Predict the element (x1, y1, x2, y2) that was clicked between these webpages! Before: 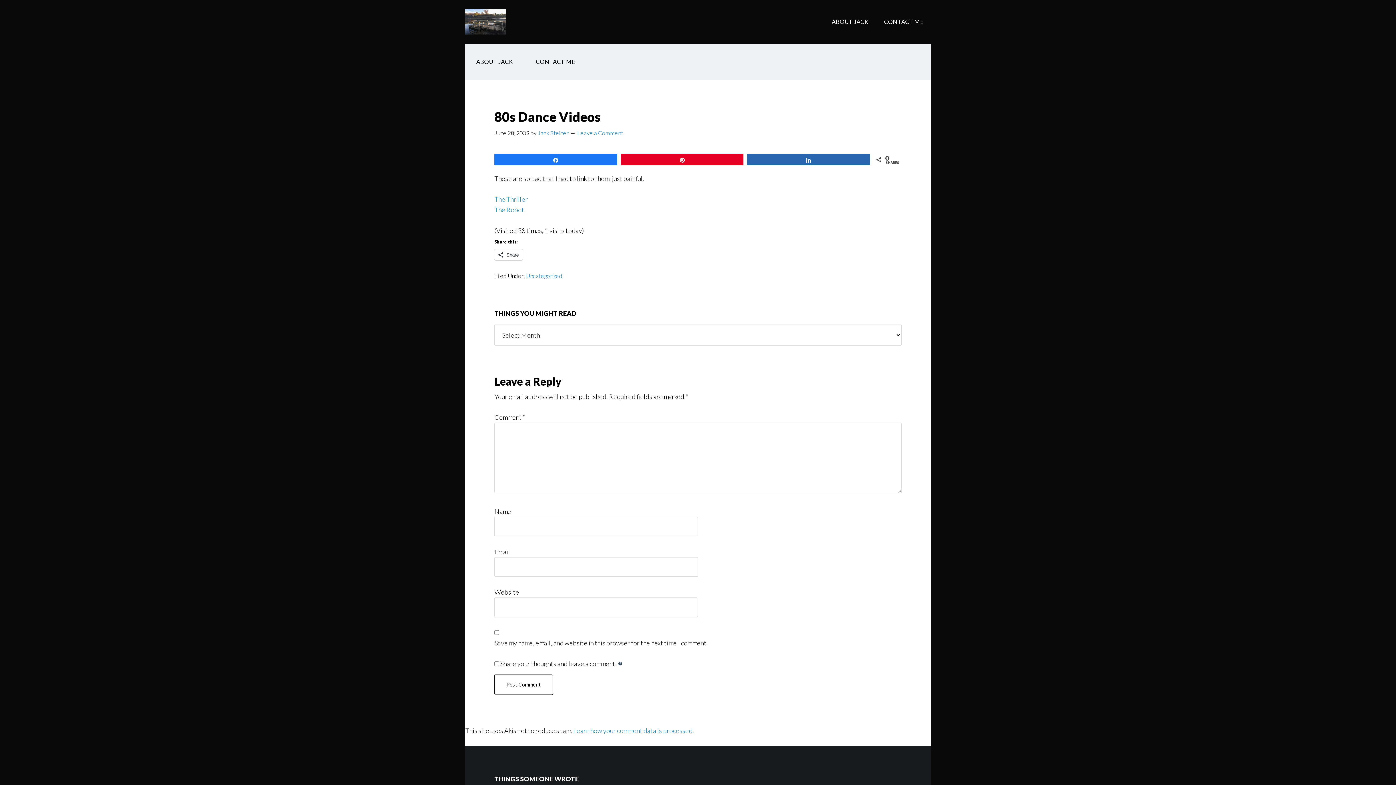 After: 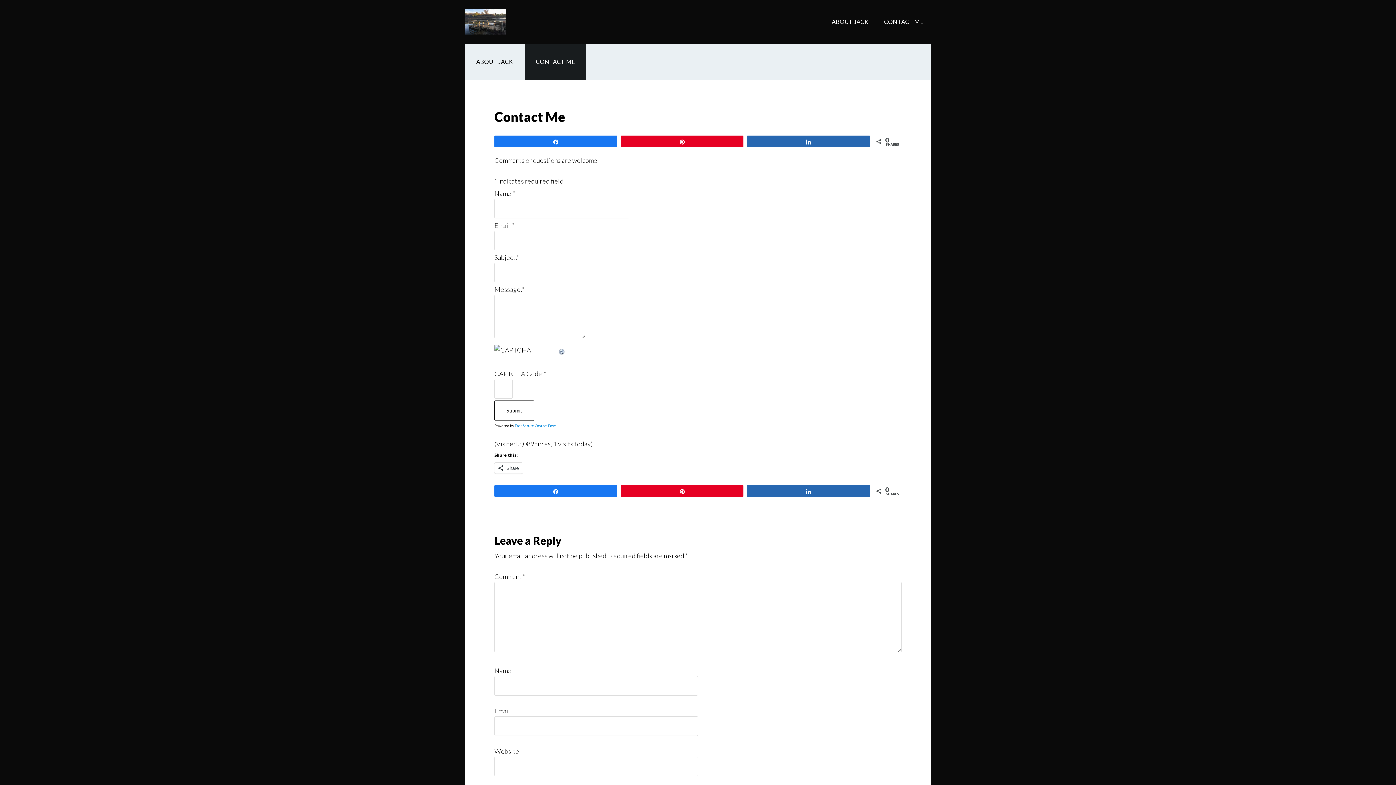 Action: bbox: (877, 0, 930, 43) label: CONTACT ME